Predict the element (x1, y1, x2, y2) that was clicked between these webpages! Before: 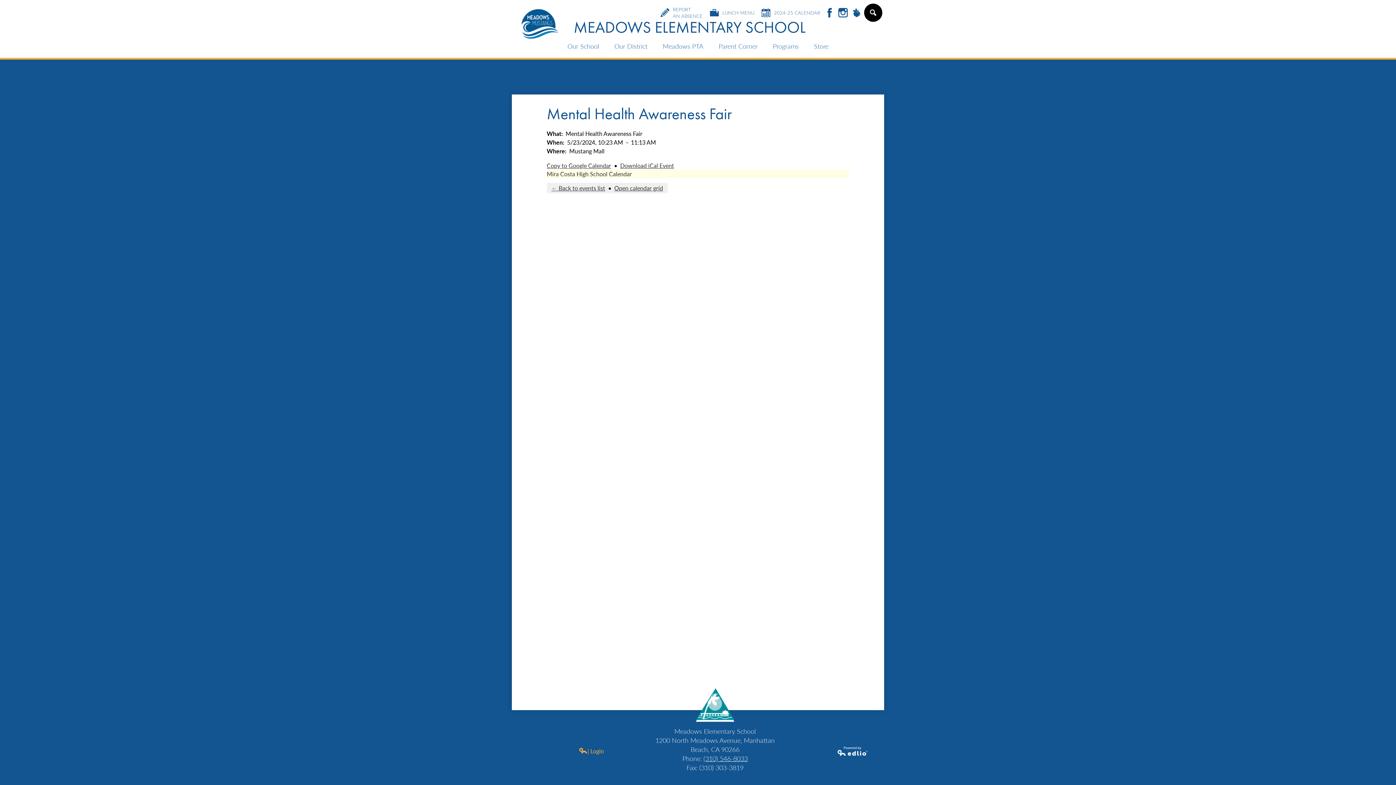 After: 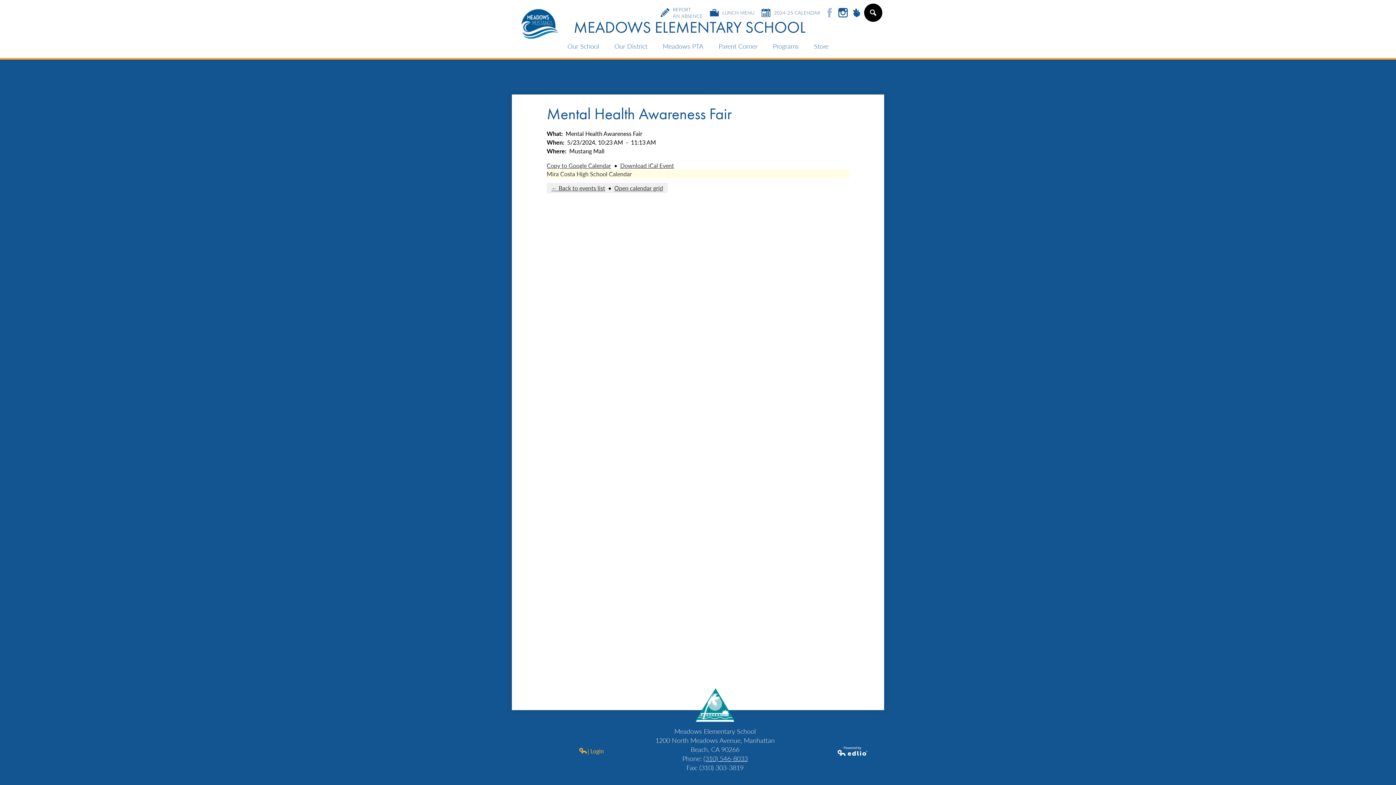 Action: label: Facebook bbox: (824, 6, 835, 18)